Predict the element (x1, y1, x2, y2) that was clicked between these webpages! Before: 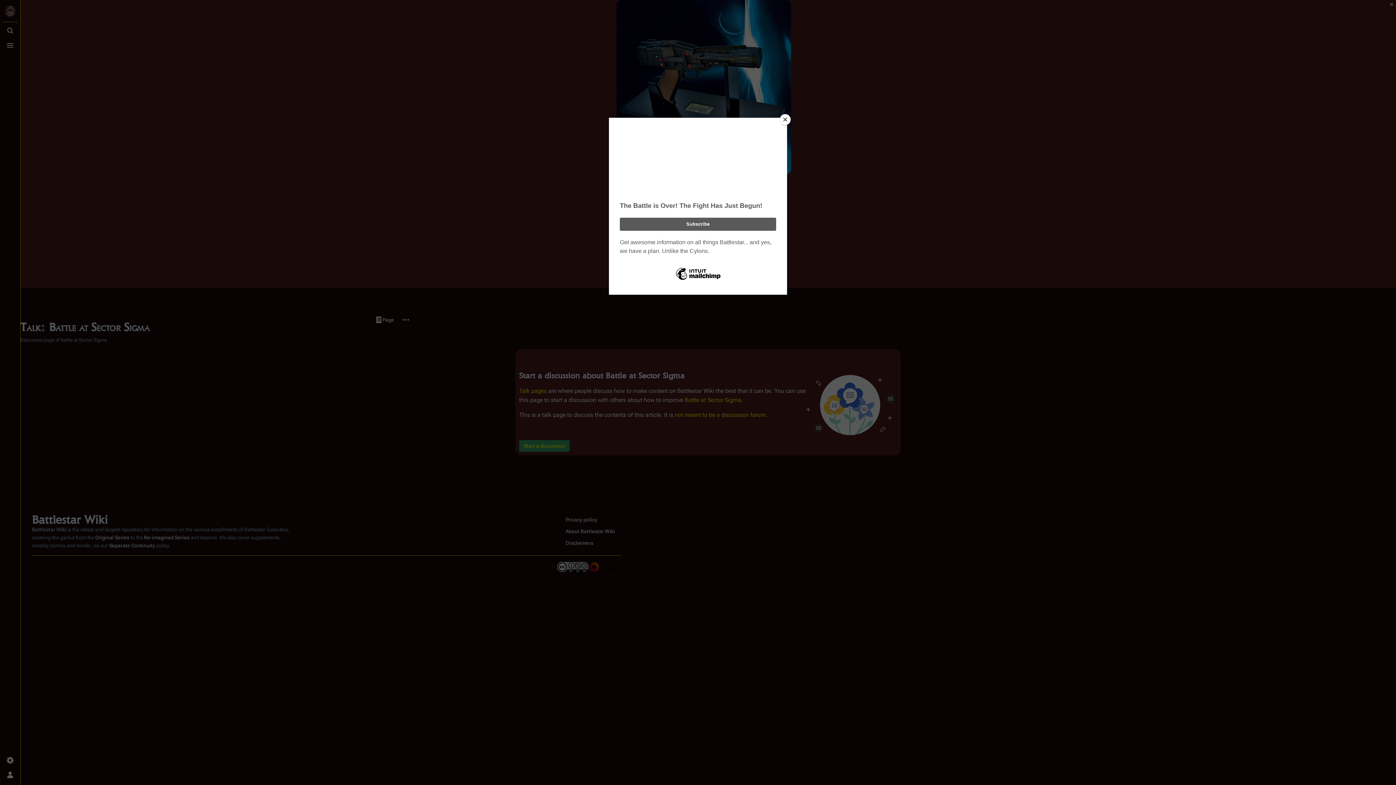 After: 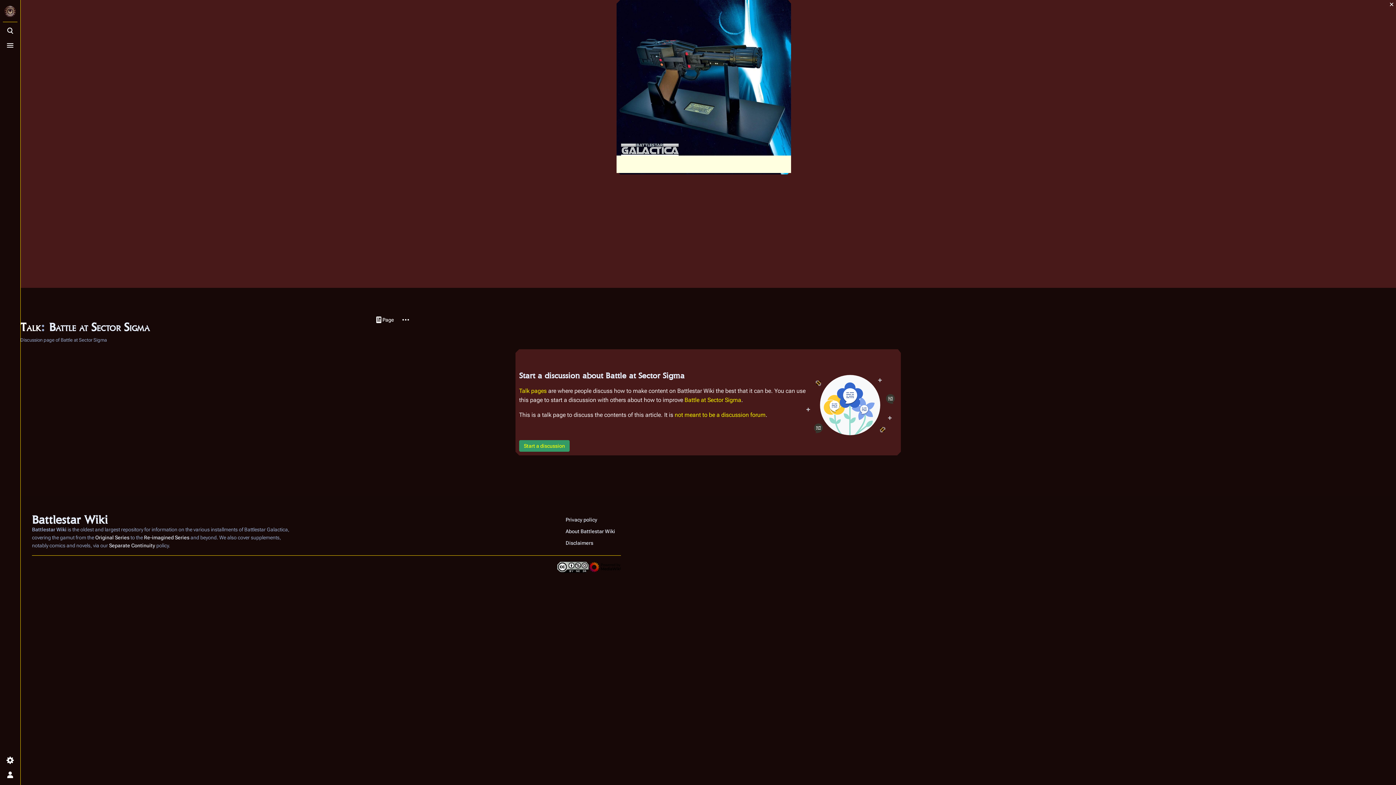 Action: bbox: (780, 114, 790, 125) label: Close